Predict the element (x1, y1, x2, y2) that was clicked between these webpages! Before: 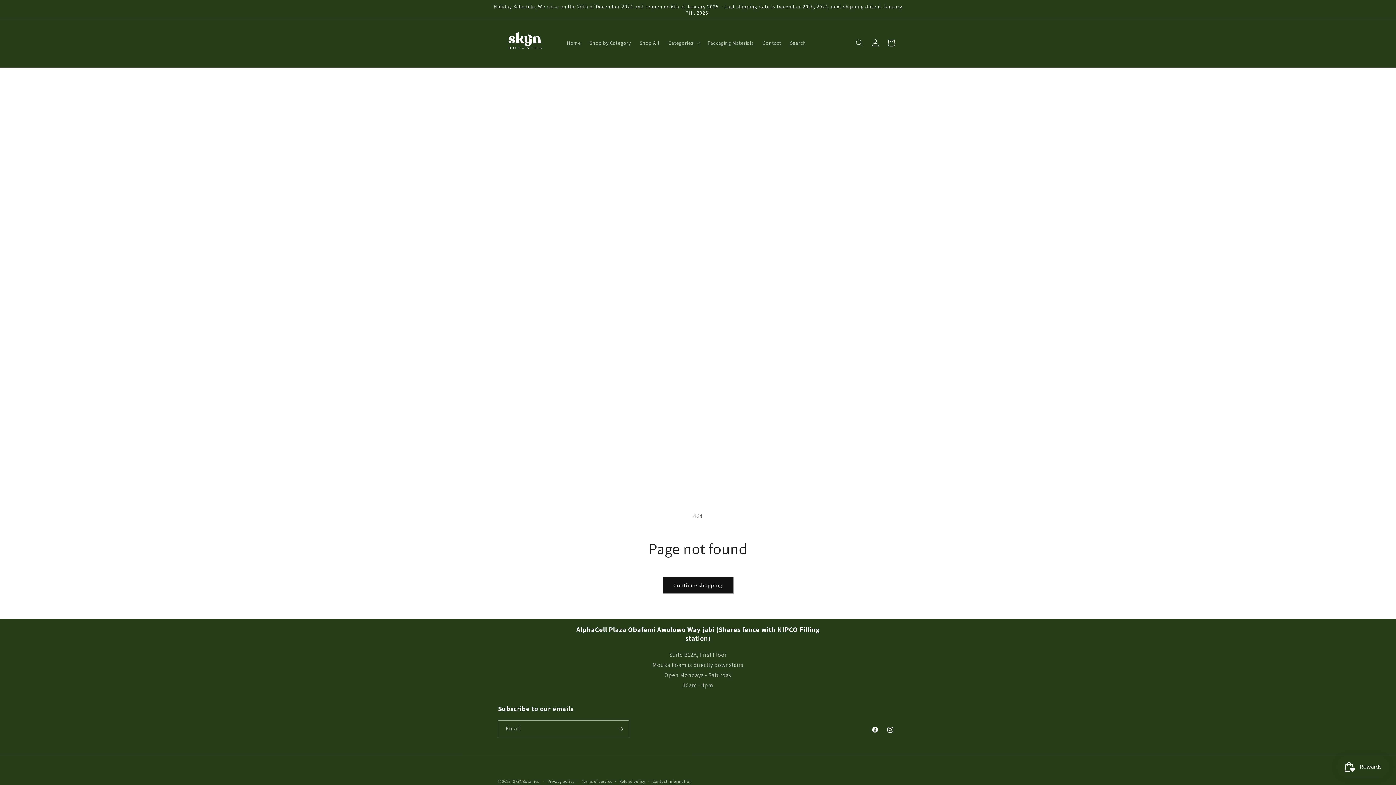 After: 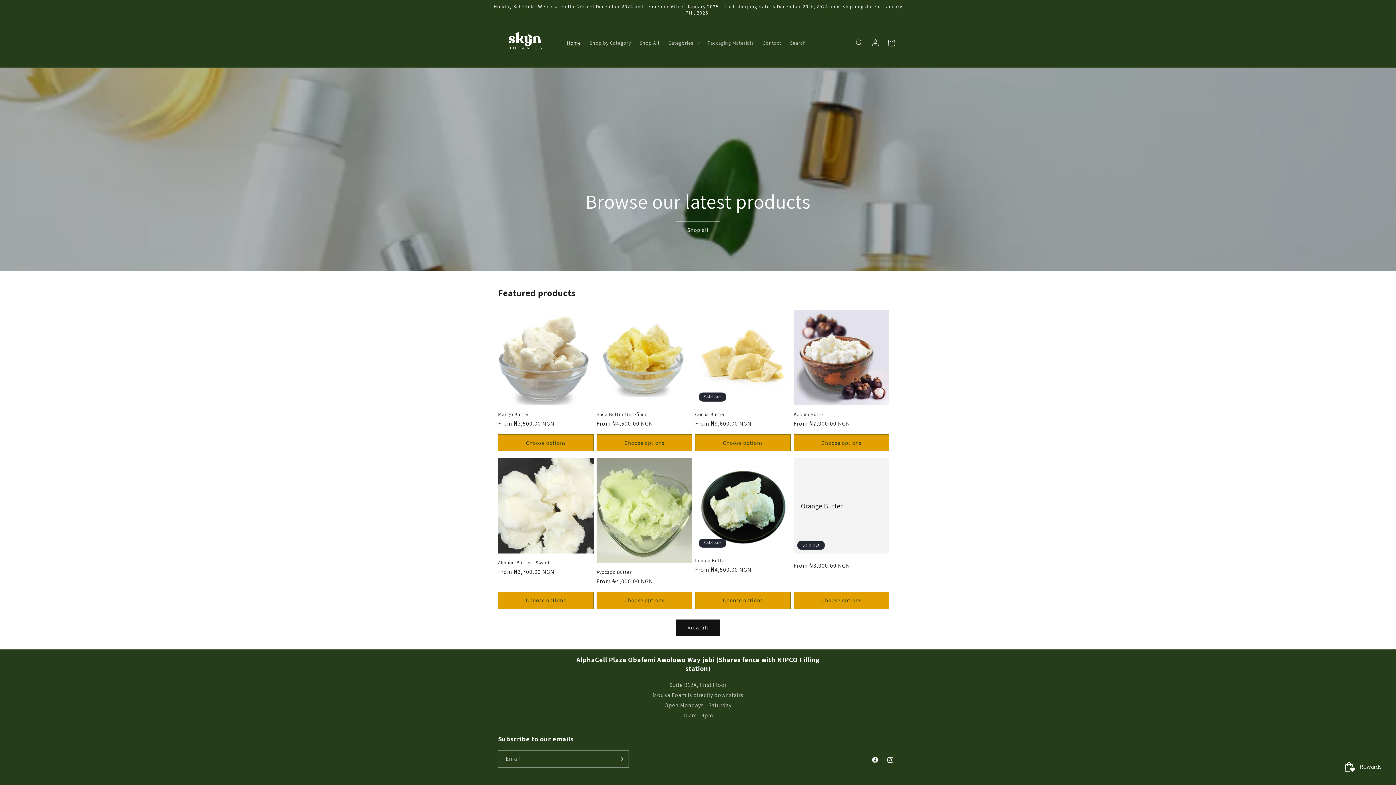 Action: bbox: (562, 35, 585, 50) label: Home